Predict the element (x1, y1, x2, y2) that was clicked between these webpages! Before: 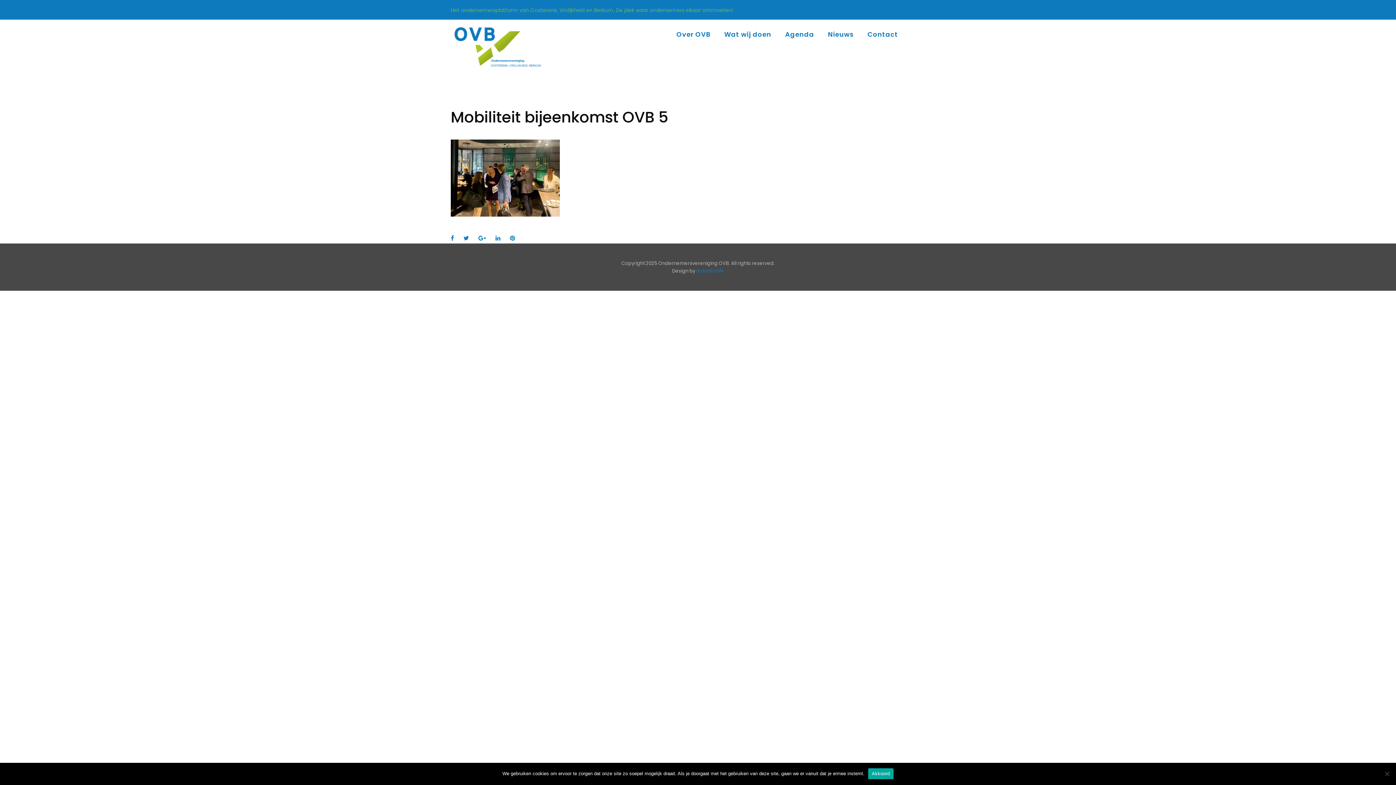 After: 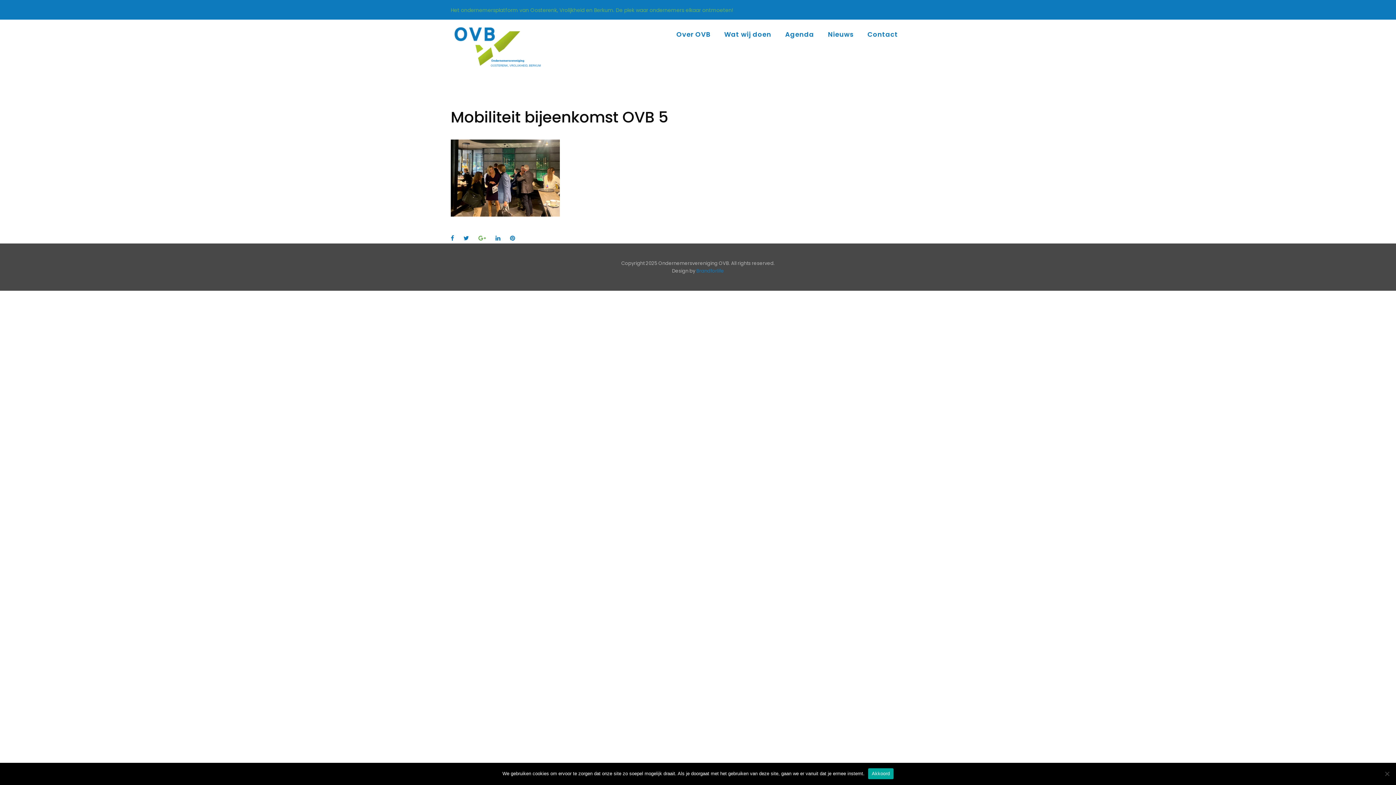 Action: label: Google+ bbox: (478, 233, 486, 243)